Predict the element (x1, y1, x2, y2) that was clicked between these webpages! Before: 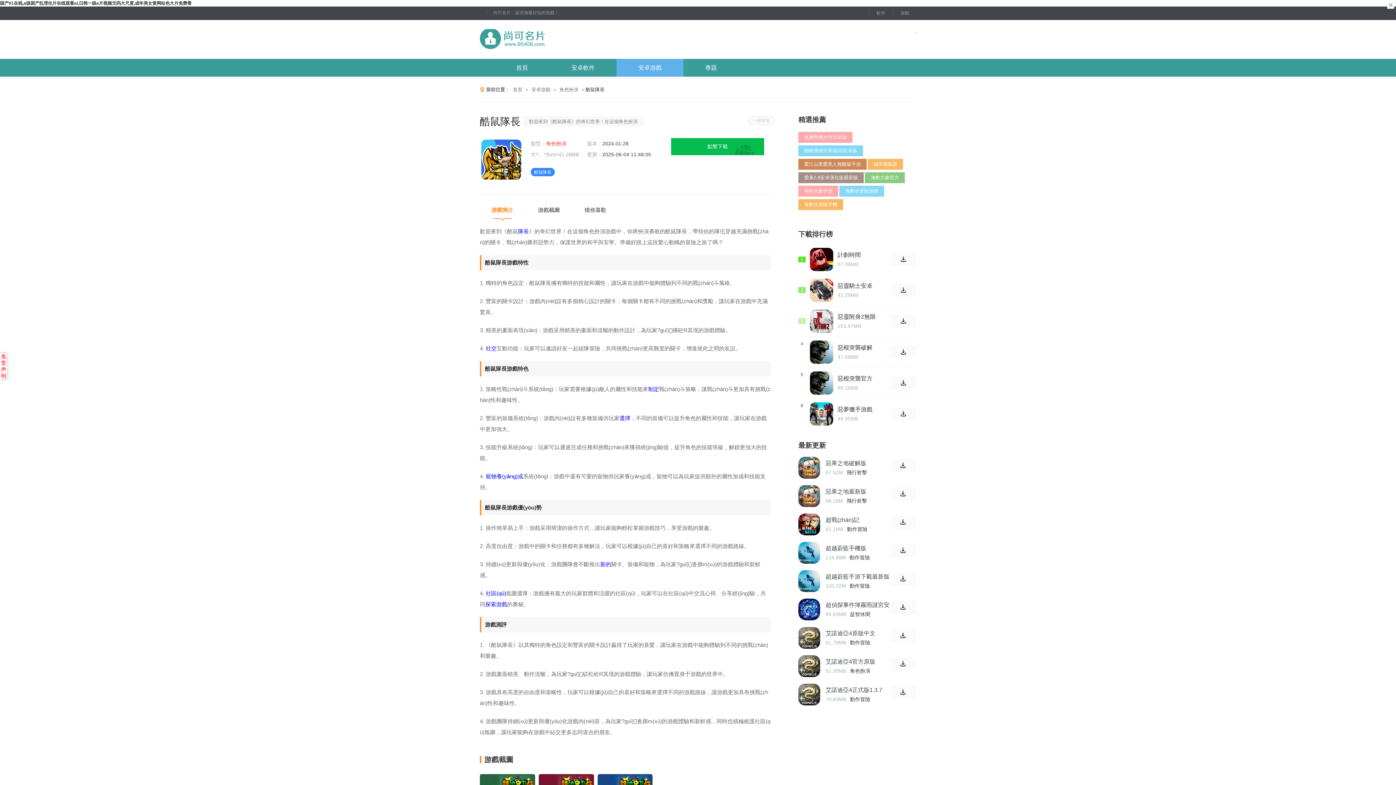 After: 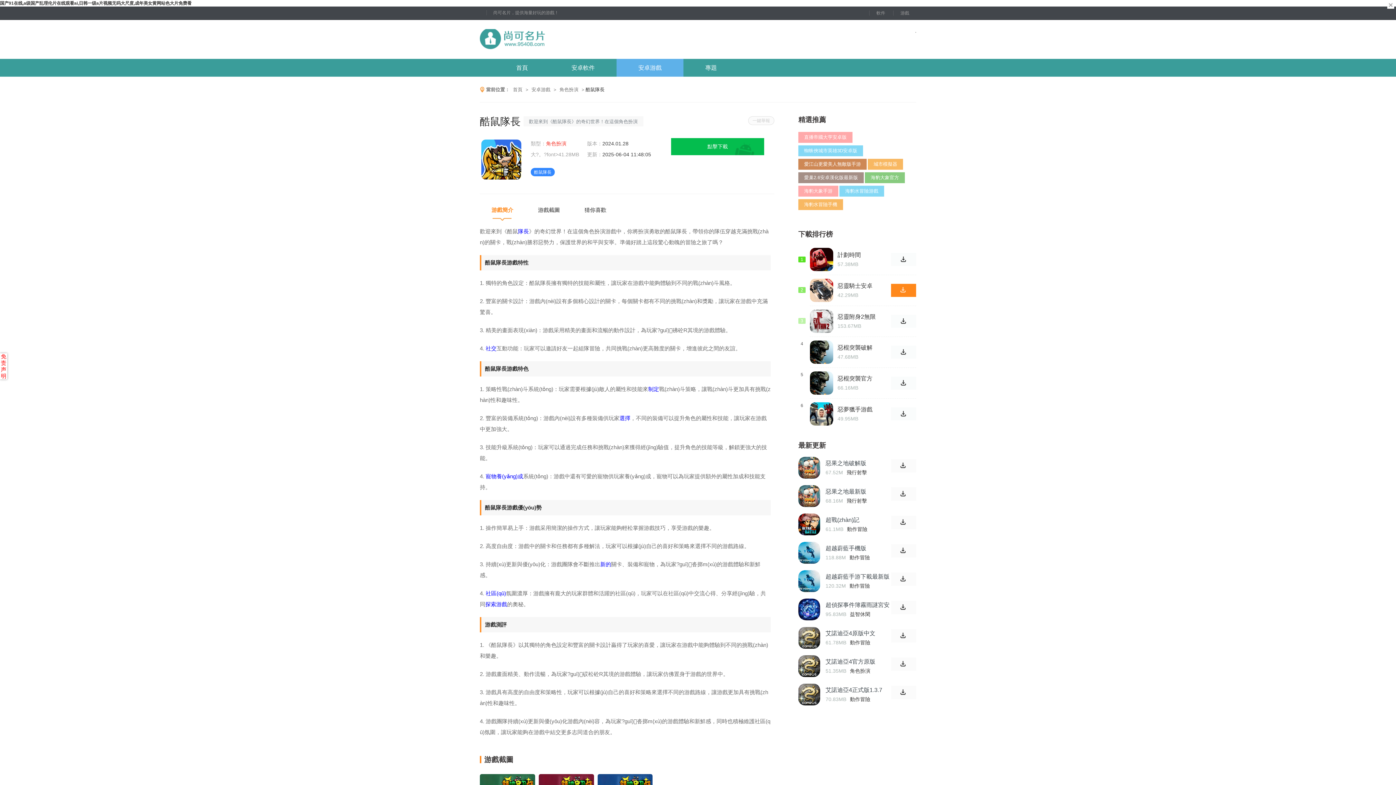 Action: bbox: (891, 284, 916, 297)